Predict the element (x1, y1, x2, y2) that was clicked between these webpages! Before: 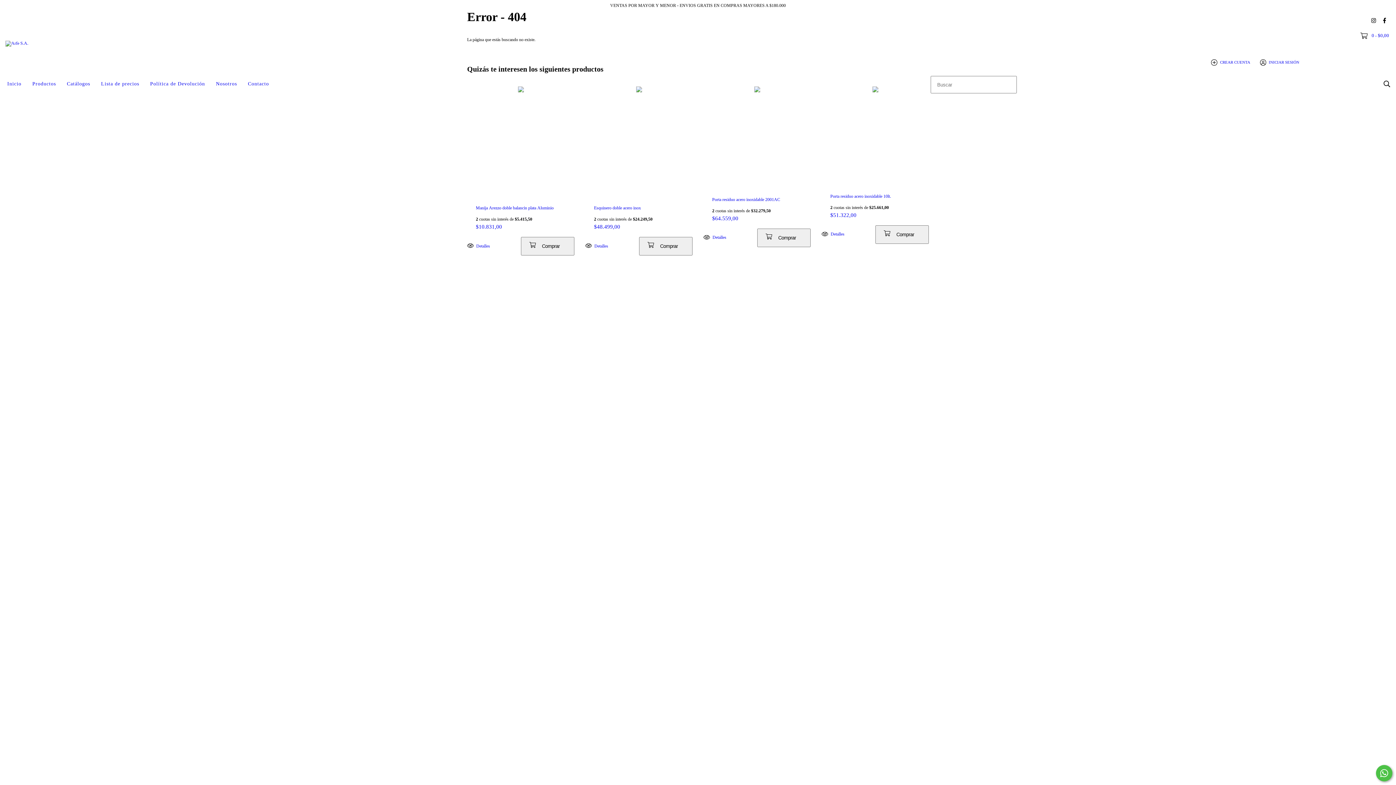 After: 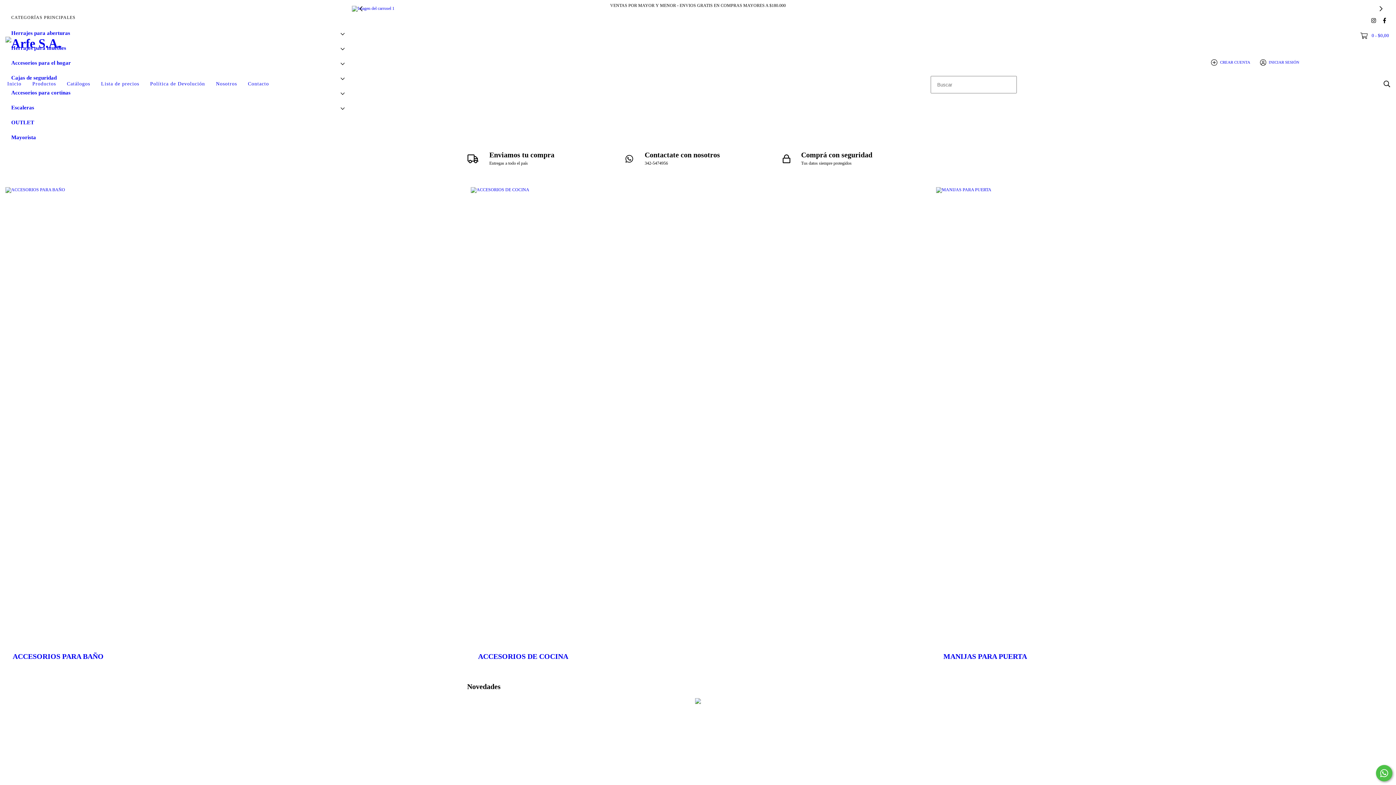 Action: bbox: (5, 40, 28, 45)